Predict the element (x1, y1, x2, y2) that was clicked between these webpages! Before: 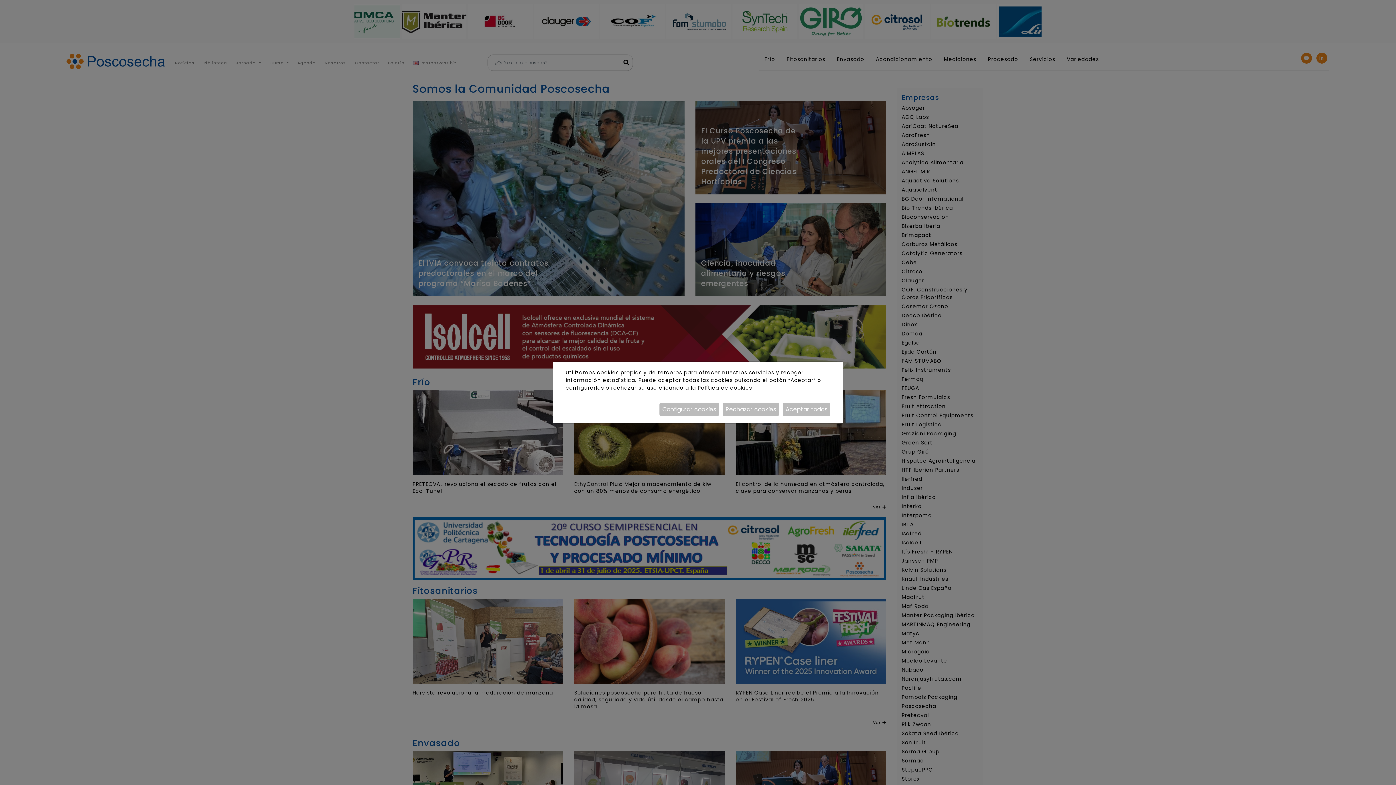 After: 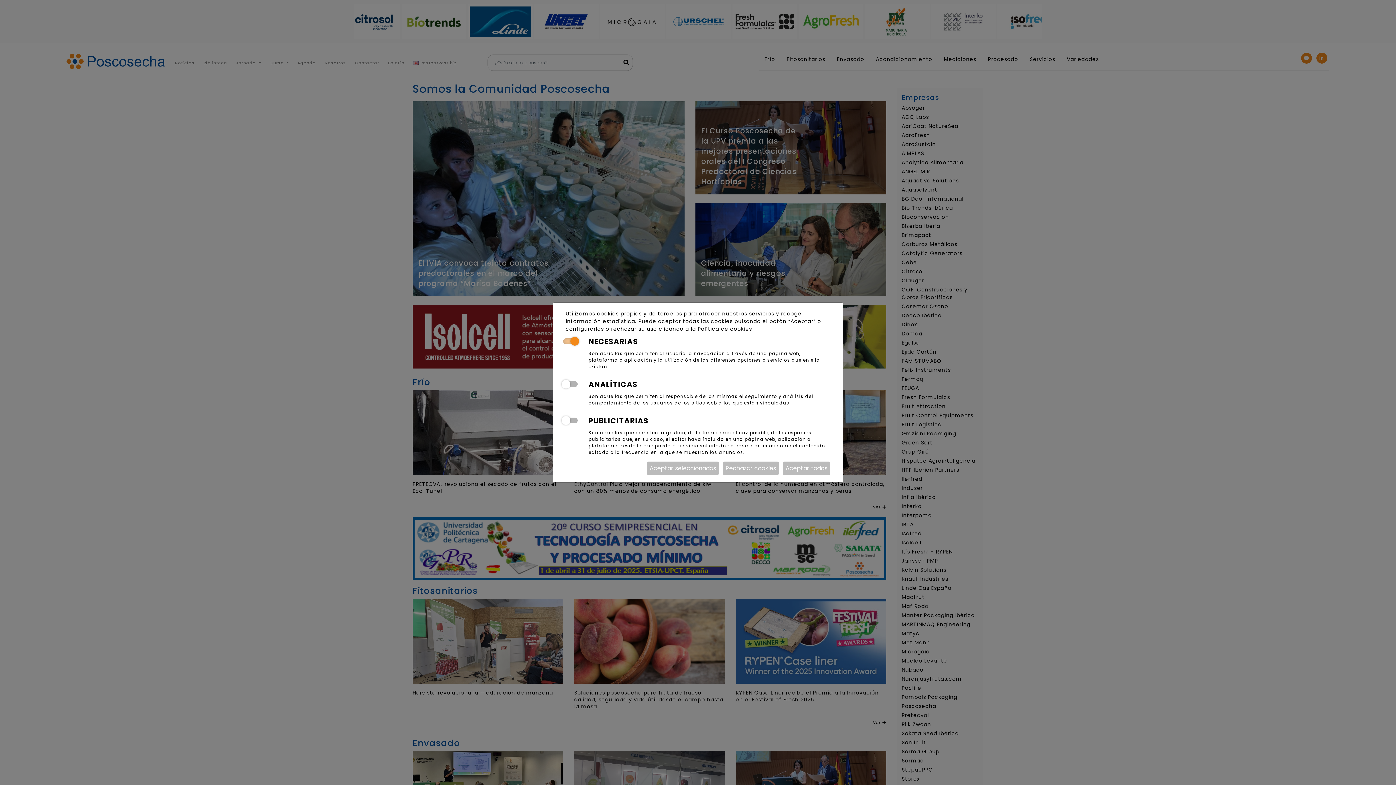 Action: bbox: (659, 402, 719, 416) label: Configurar cookies